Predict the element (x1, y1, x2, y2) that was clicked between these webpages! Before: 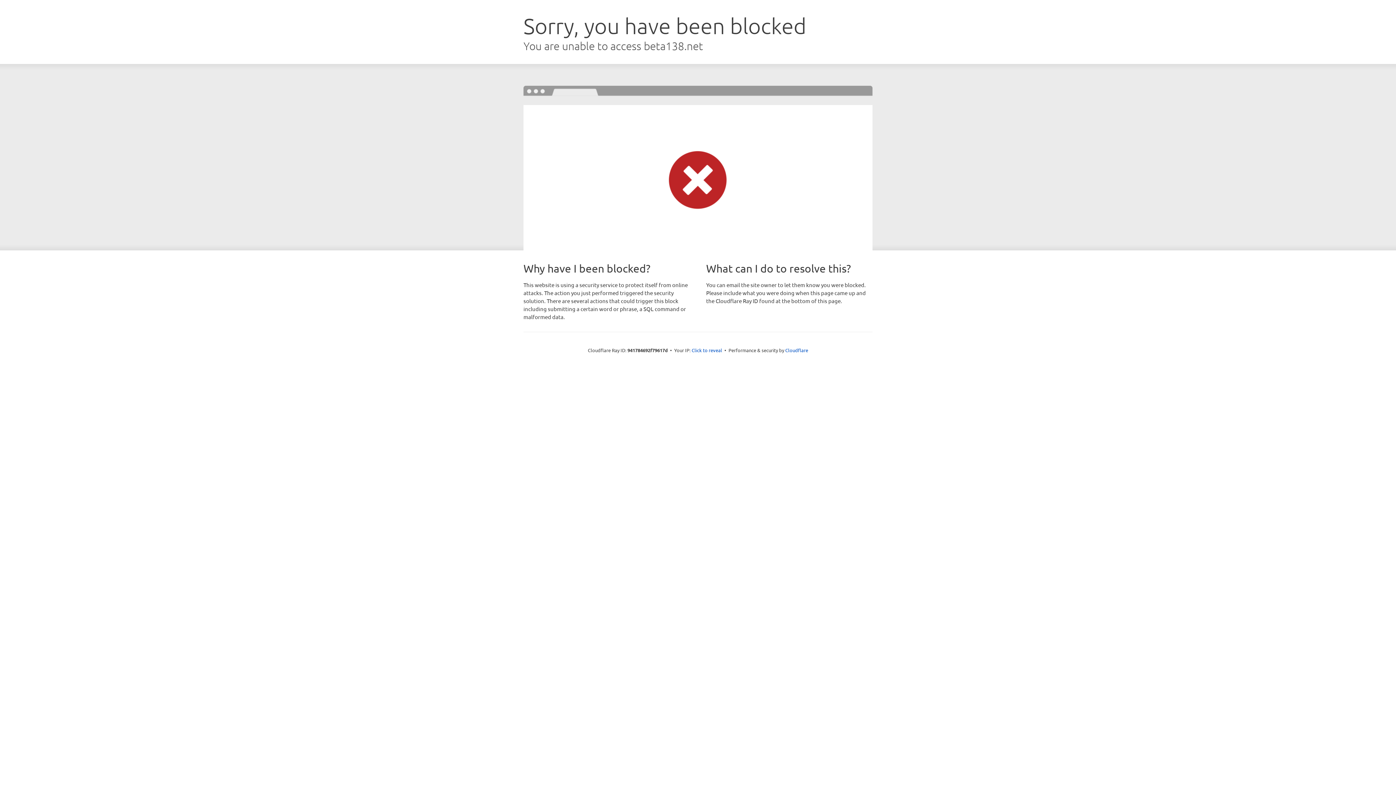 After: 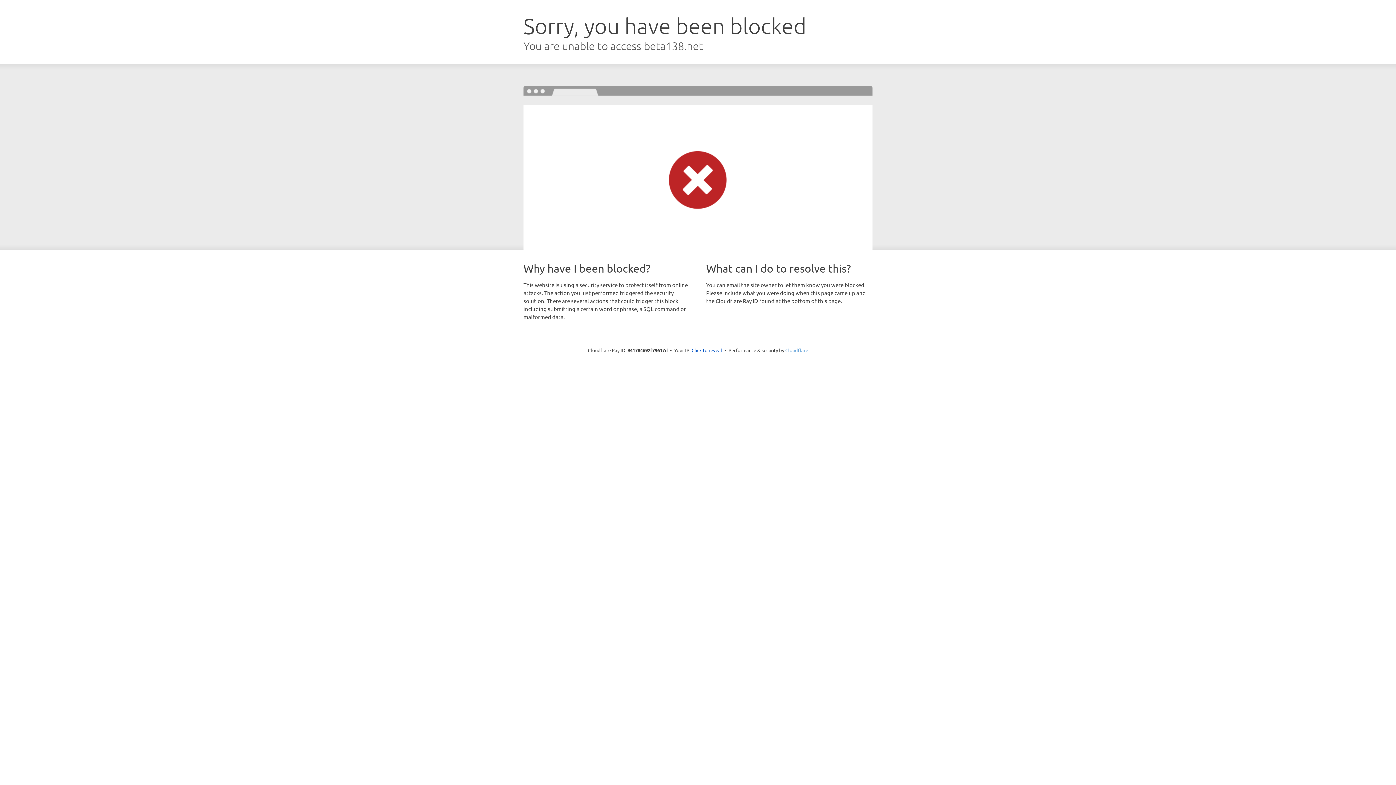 Action: bbox: (785, 347, 808, 353) label: Cloudflare